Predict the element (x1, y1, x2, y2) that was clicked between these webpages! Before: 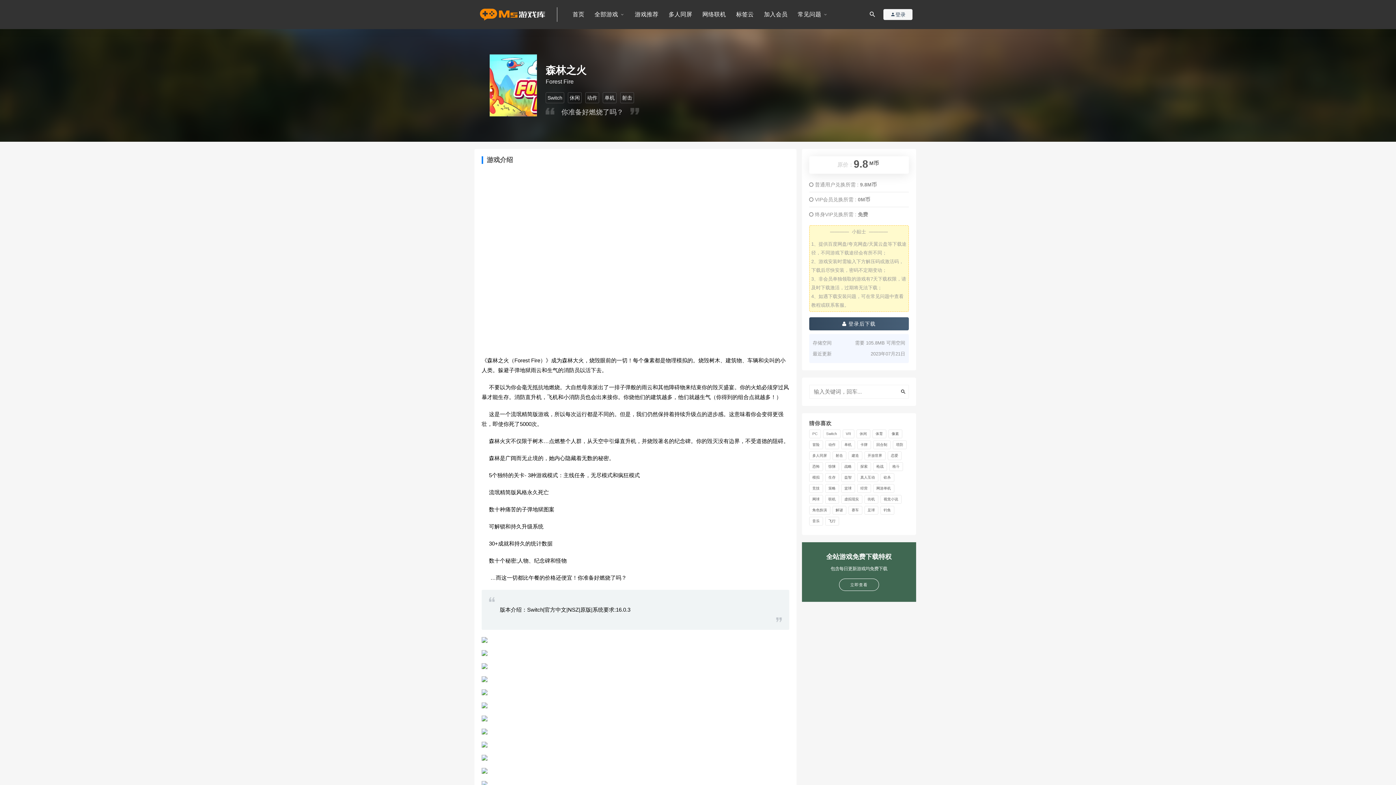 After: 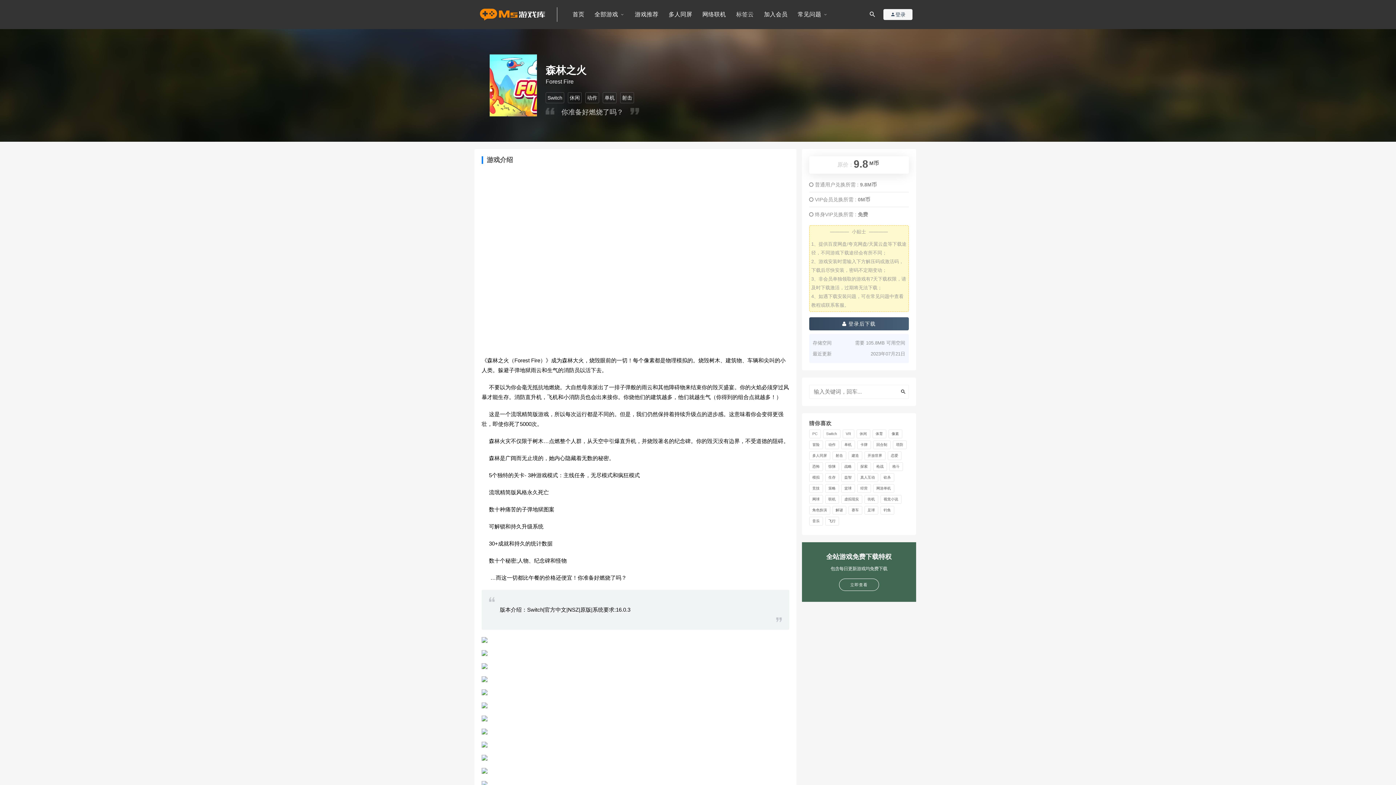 Action: bbox: (736, 0, 753, 29) label: 标签云